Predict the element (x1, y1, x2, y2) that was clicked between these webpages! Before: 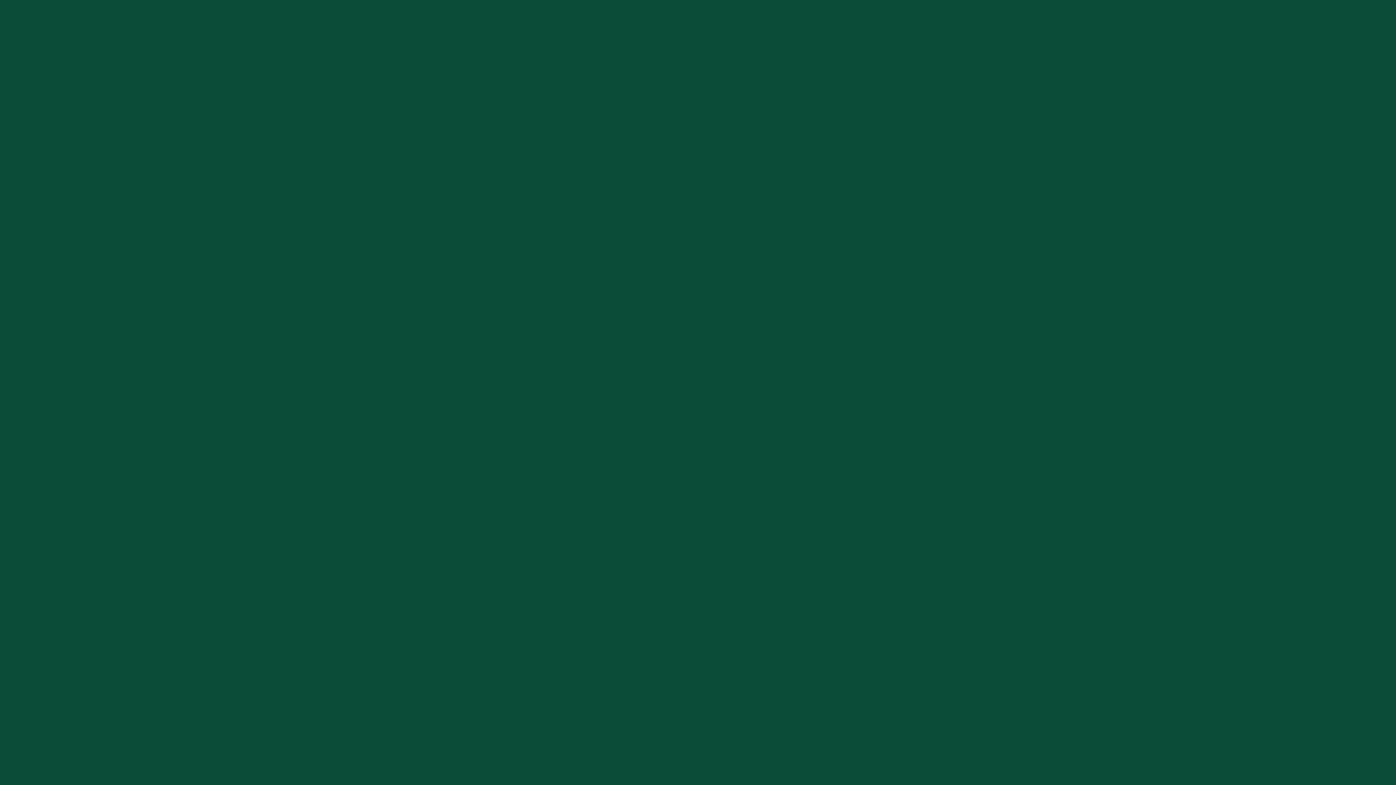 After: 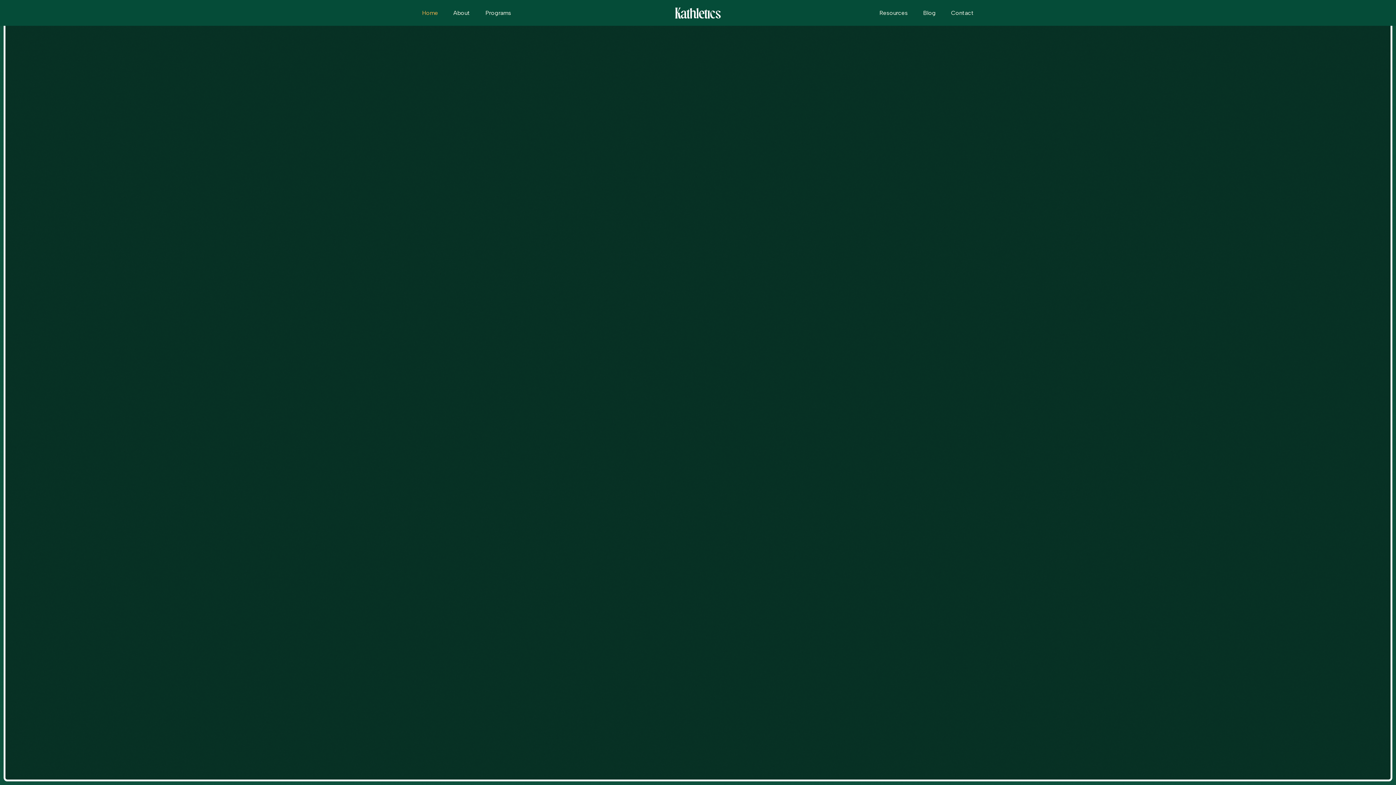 Action: label: BACK TO HOMEPAGE bbox: (649, 439, 747, 459)